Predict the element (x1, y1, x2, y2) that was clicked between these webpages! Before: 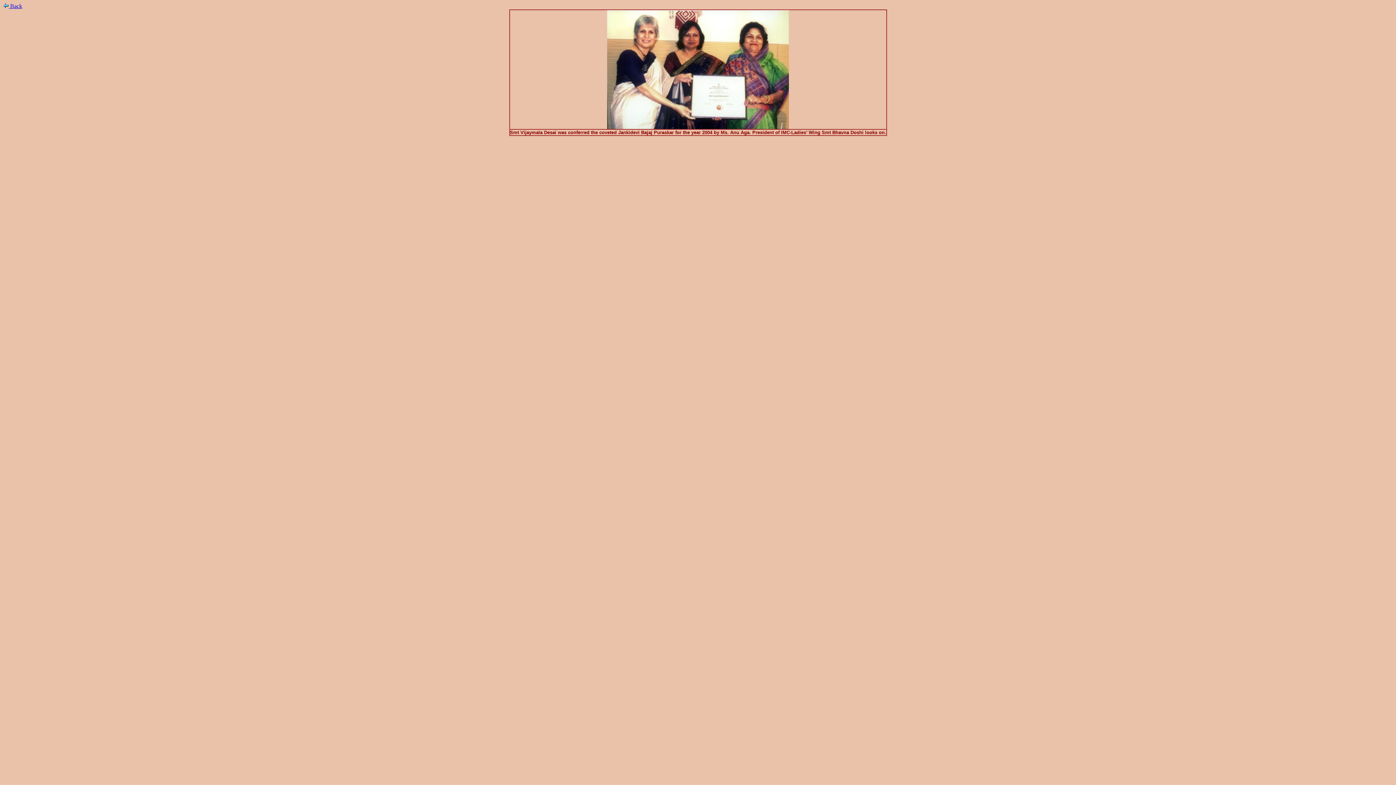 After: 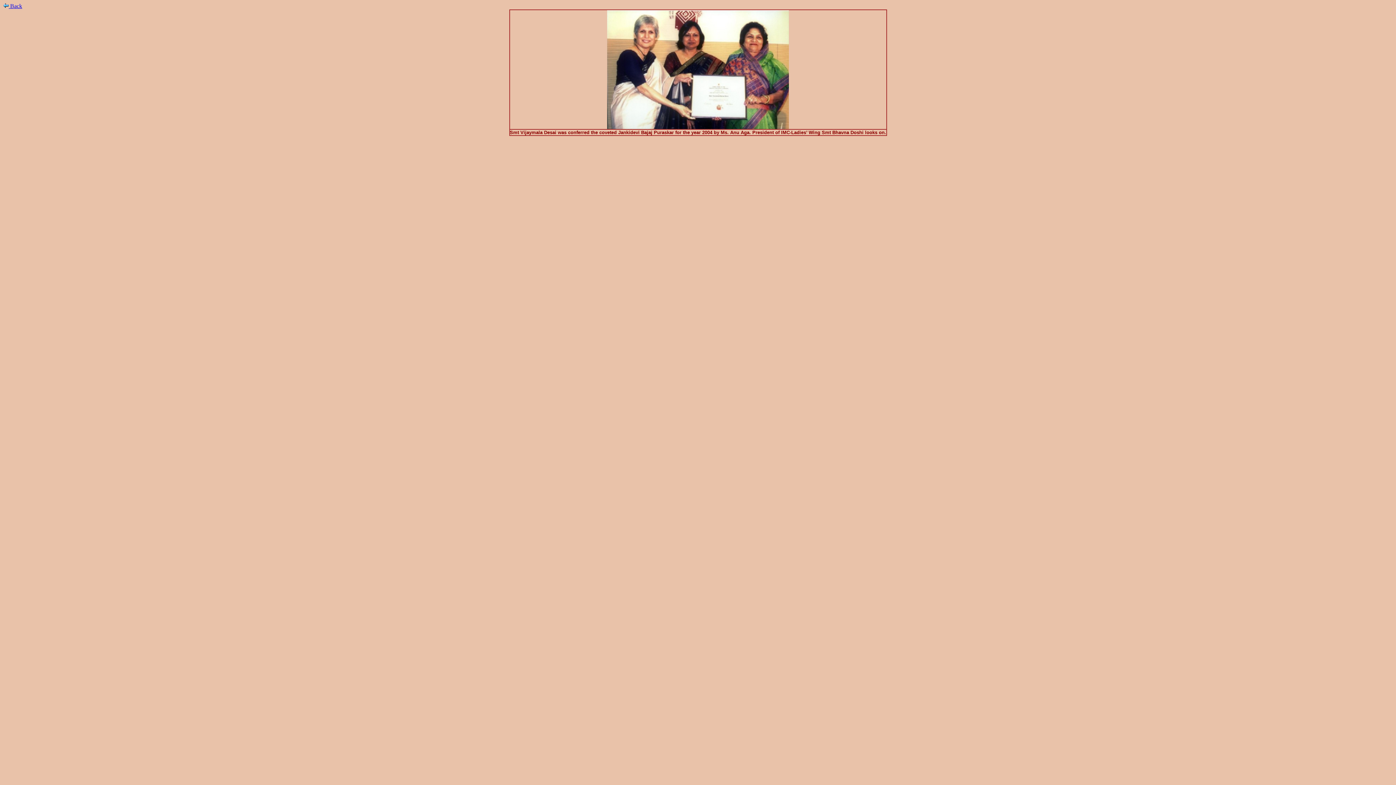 Action: label:  Back bbox: (2, 2, 22, 9)